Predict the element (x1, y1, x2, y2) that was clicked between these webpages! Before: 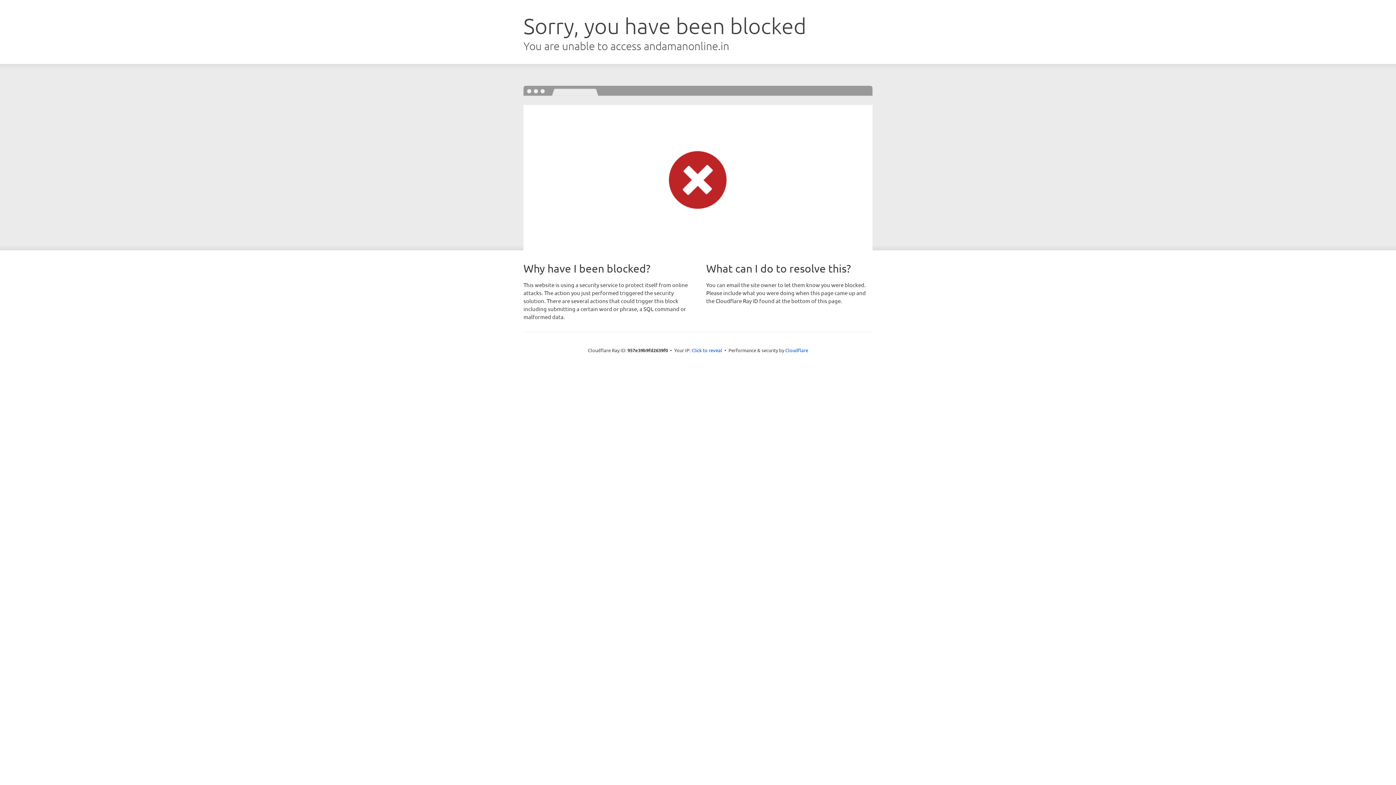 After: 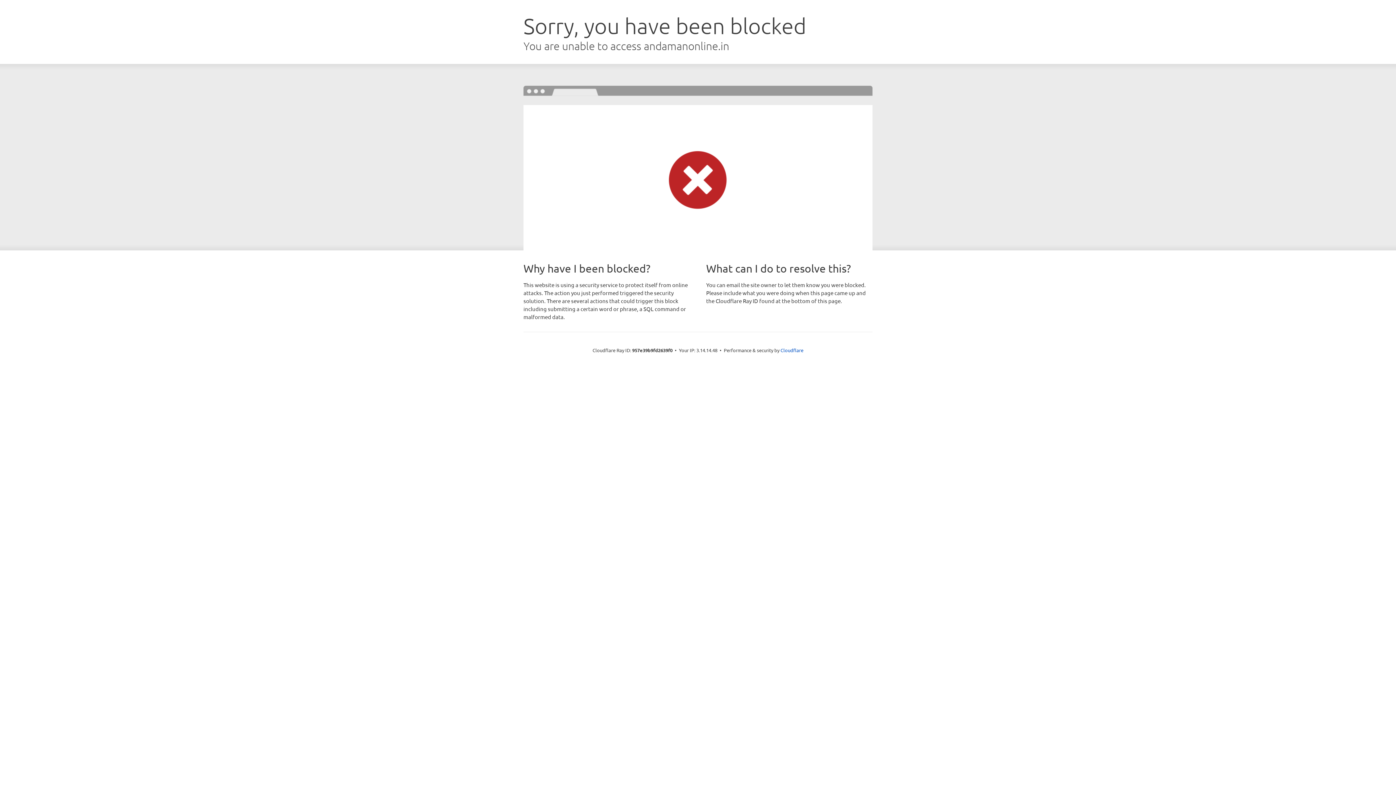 Action: bbox: (691, 346, 722, 353) label: Click to reveal